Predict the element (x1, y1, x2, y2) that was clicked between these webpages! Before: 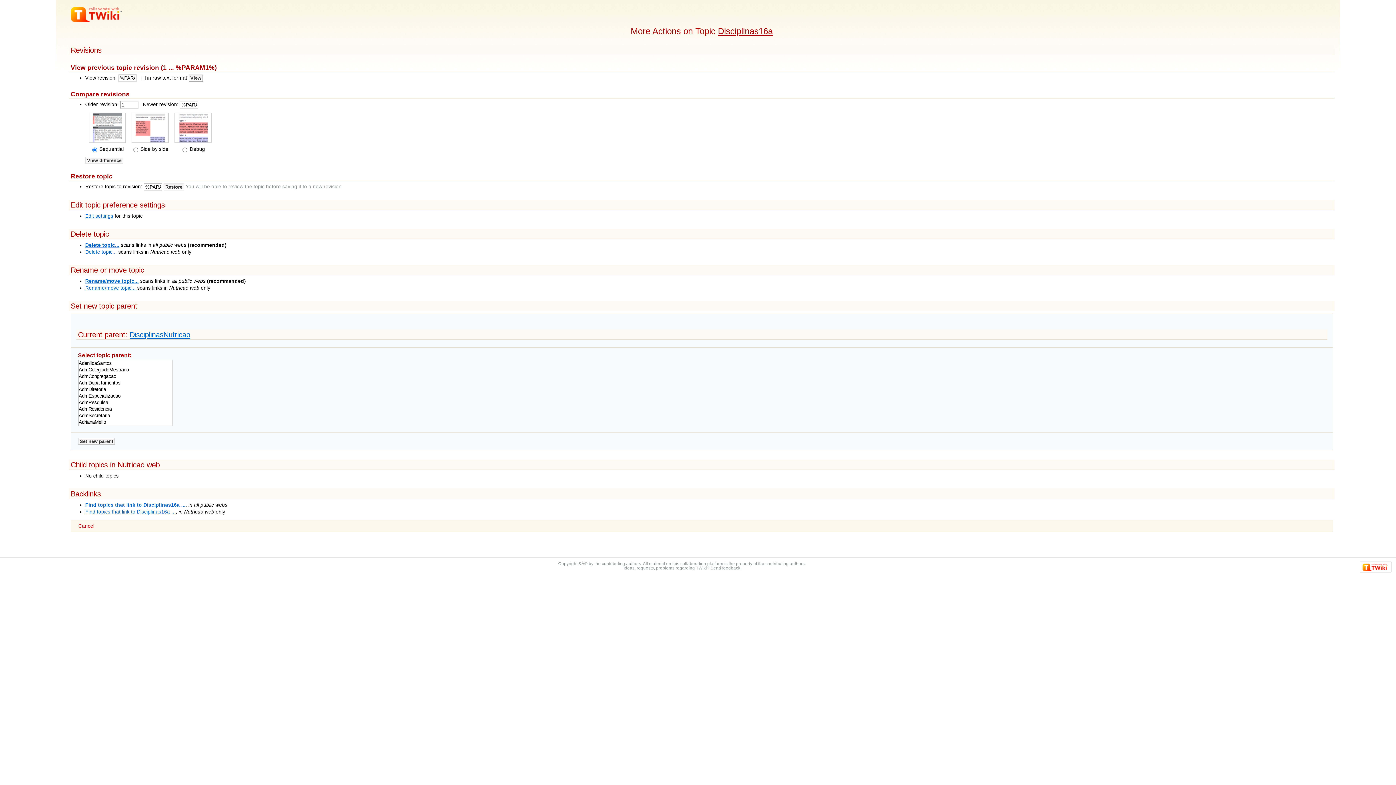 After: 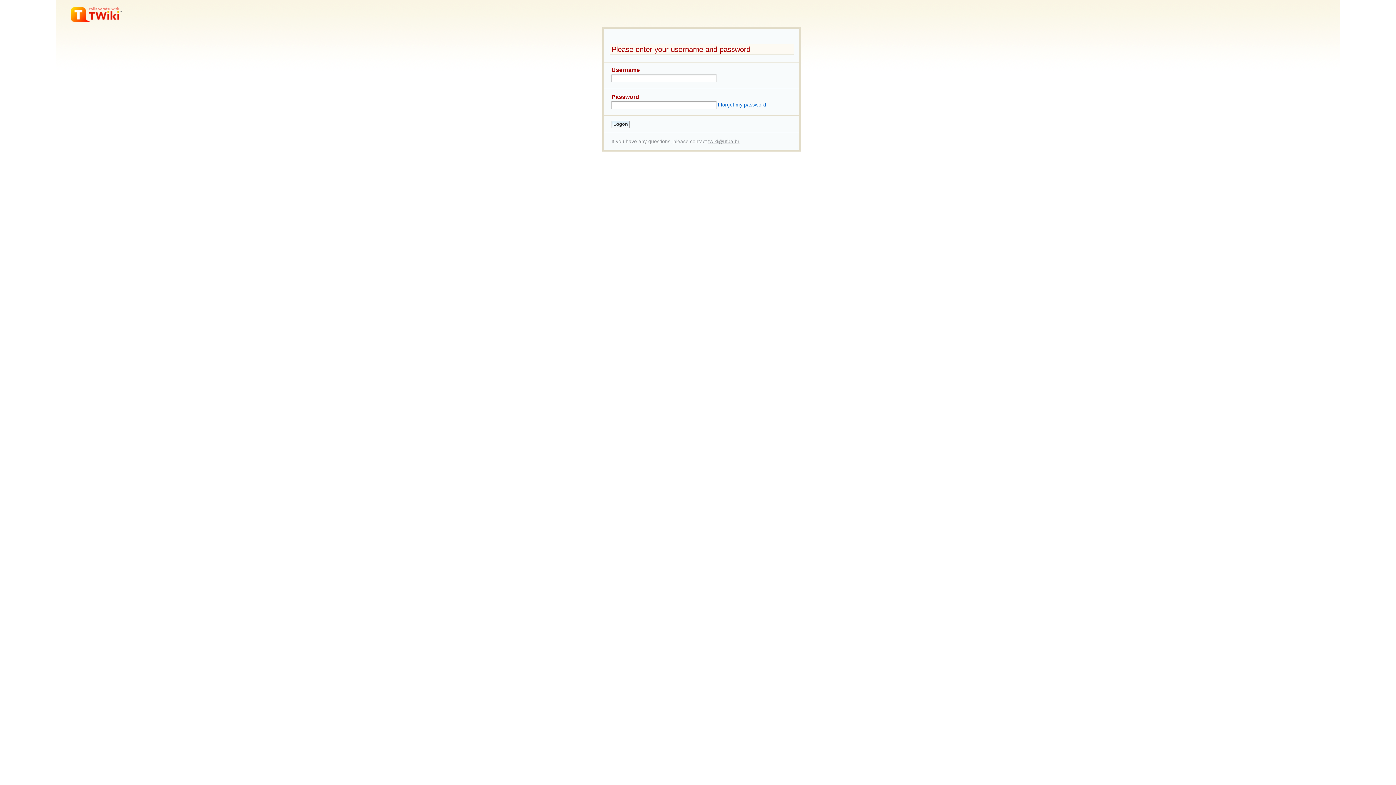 Action: bbox: (85, 242, 119, 248) label: Delete topic...